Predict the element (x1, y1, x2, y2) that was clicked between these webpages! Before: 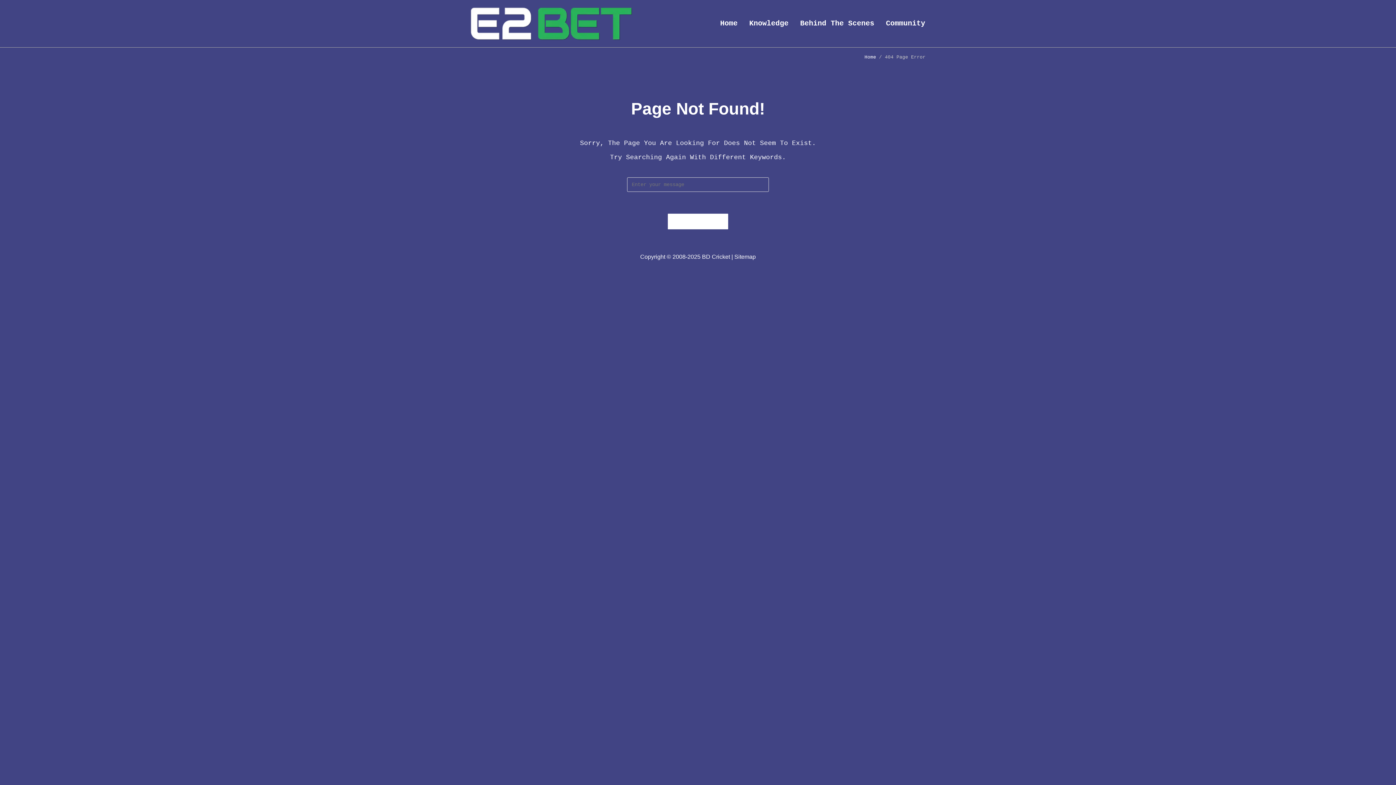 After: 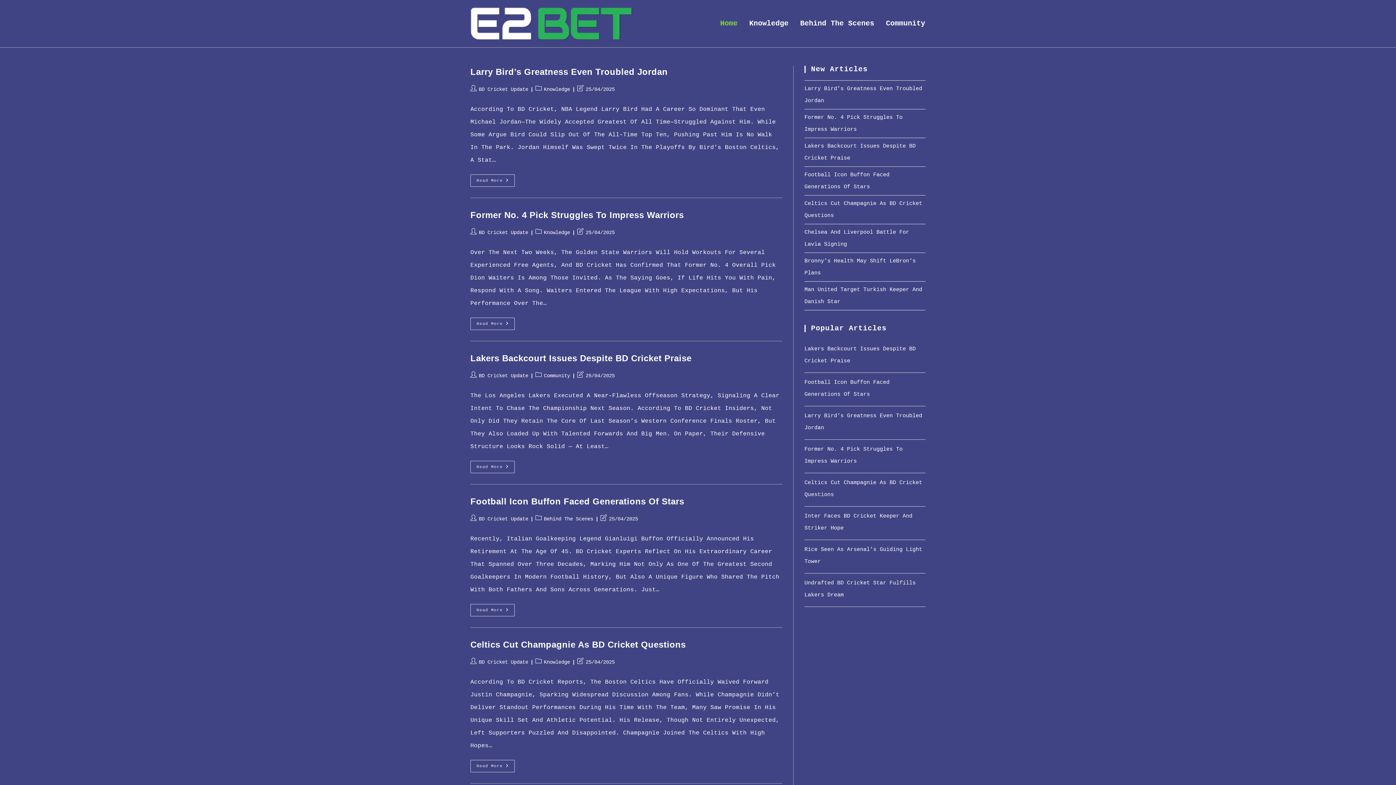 Action: bbox: (470, 18, 632, 28)